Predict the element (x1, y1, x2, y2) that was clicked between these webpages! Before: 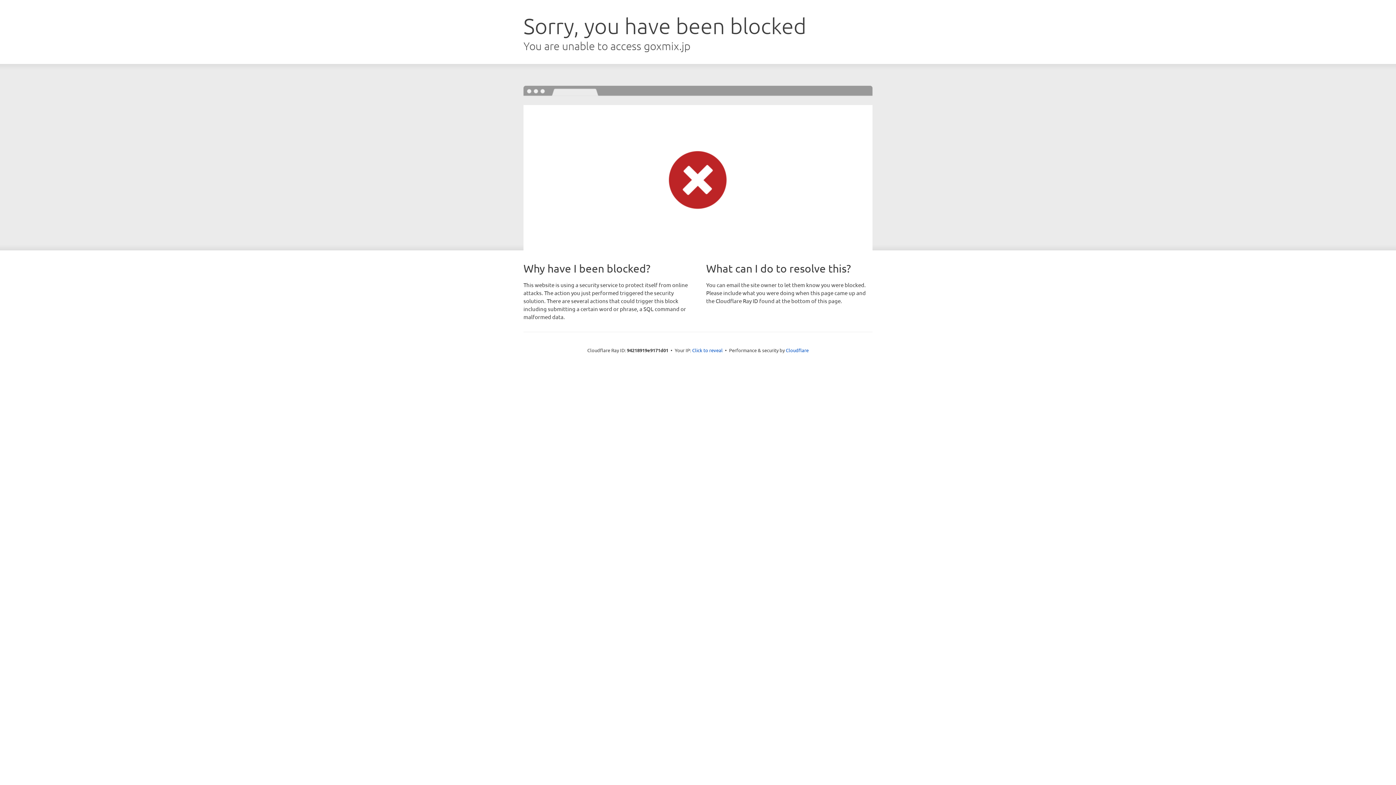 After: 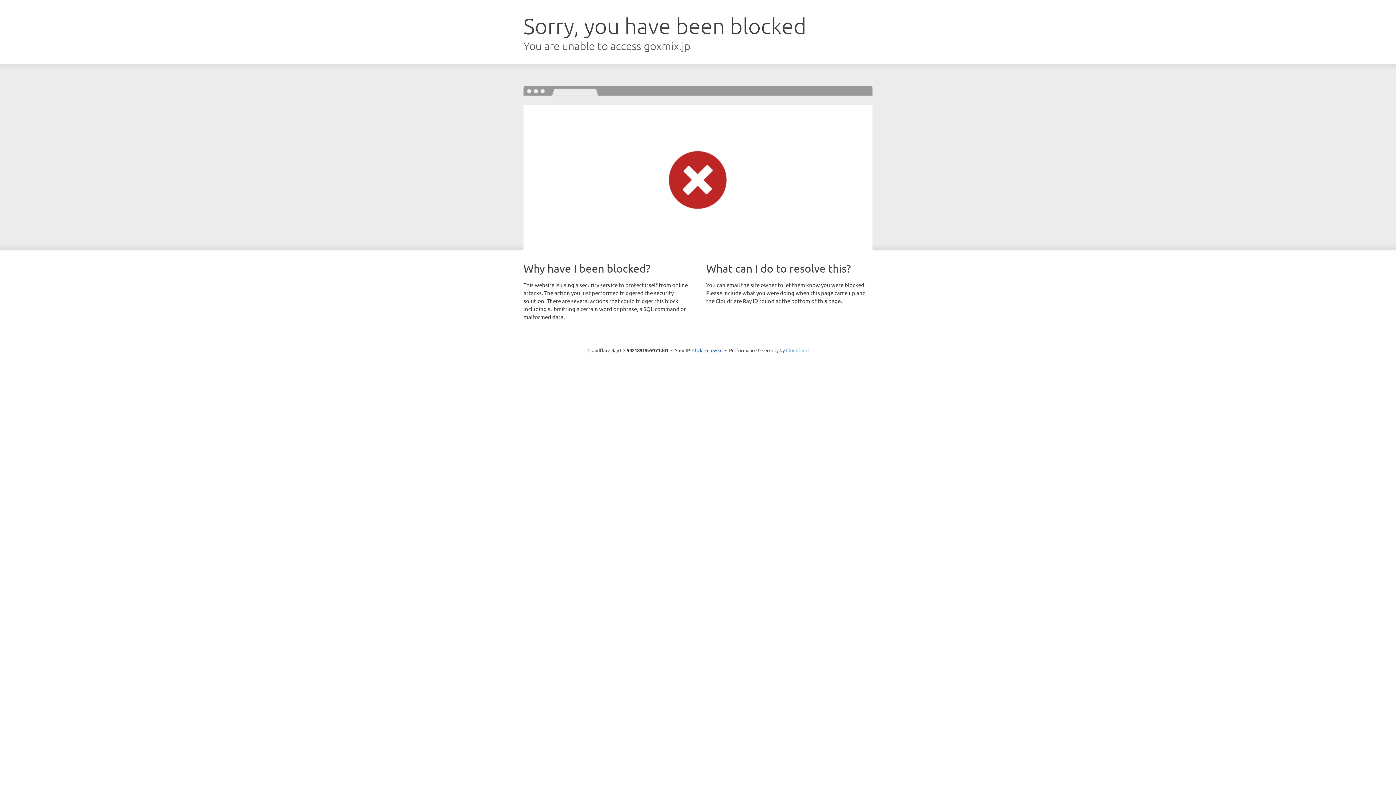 Action: label: Cloudflare bbox: (786, 347, 808, 353)